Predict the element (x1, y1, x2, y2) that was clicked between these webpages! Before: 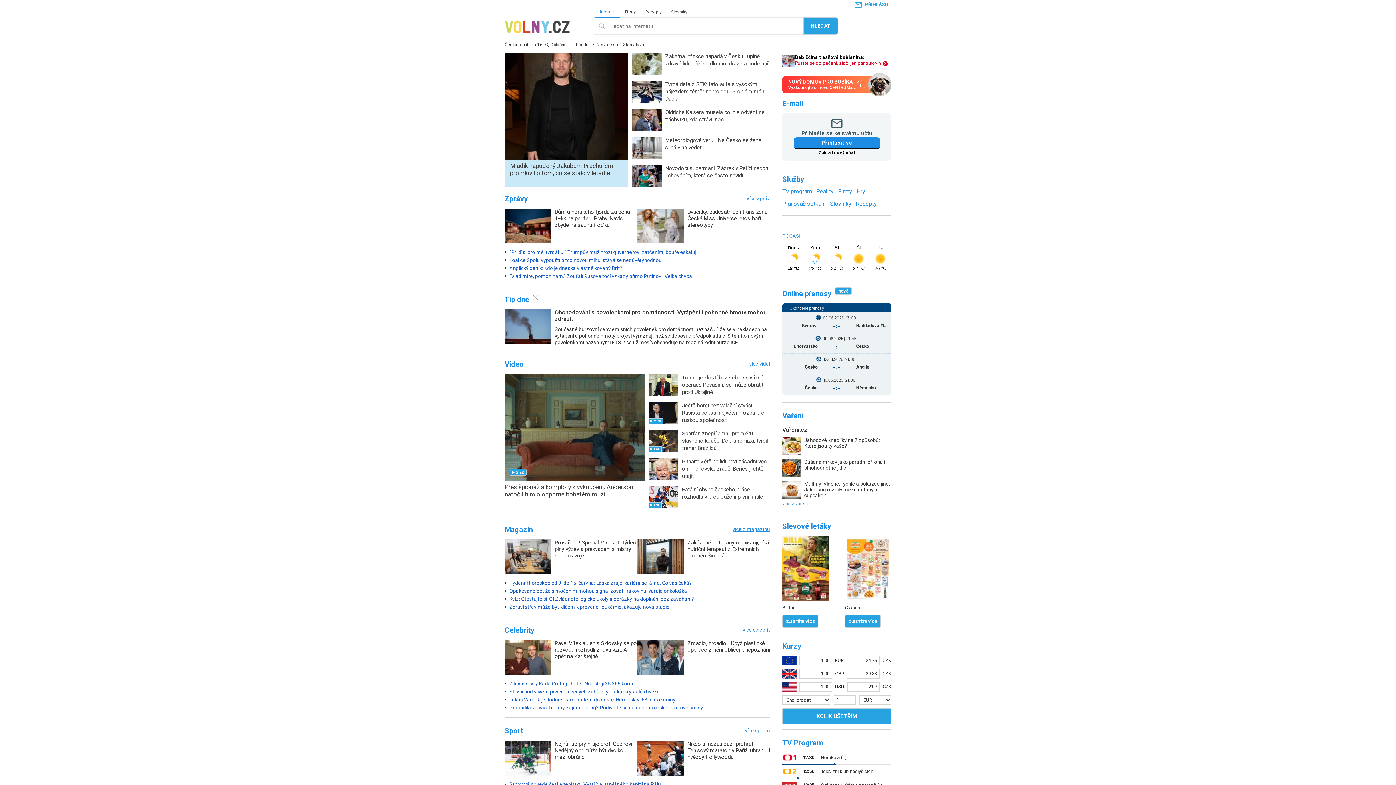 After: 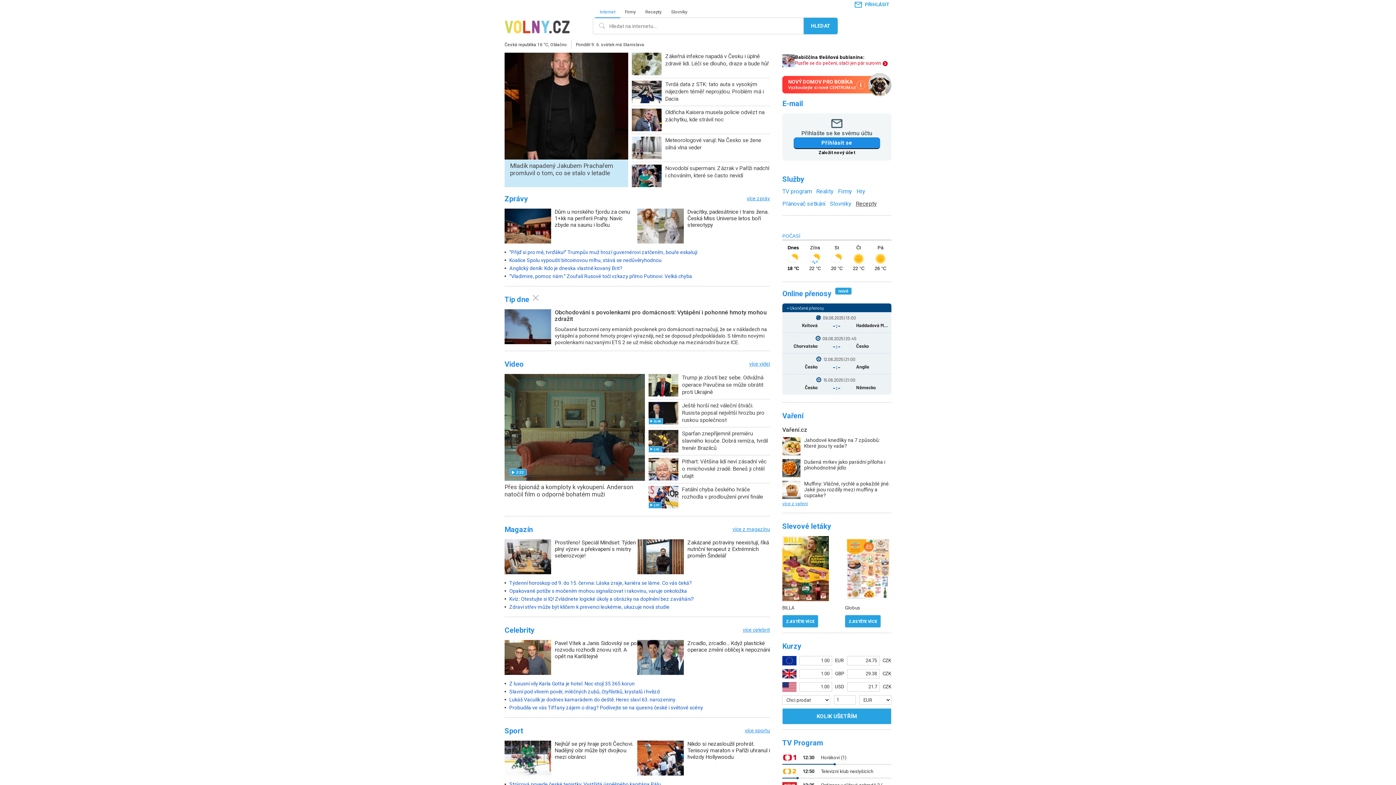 Action: bbox: (856, 197, 877, 210) label: Recepty